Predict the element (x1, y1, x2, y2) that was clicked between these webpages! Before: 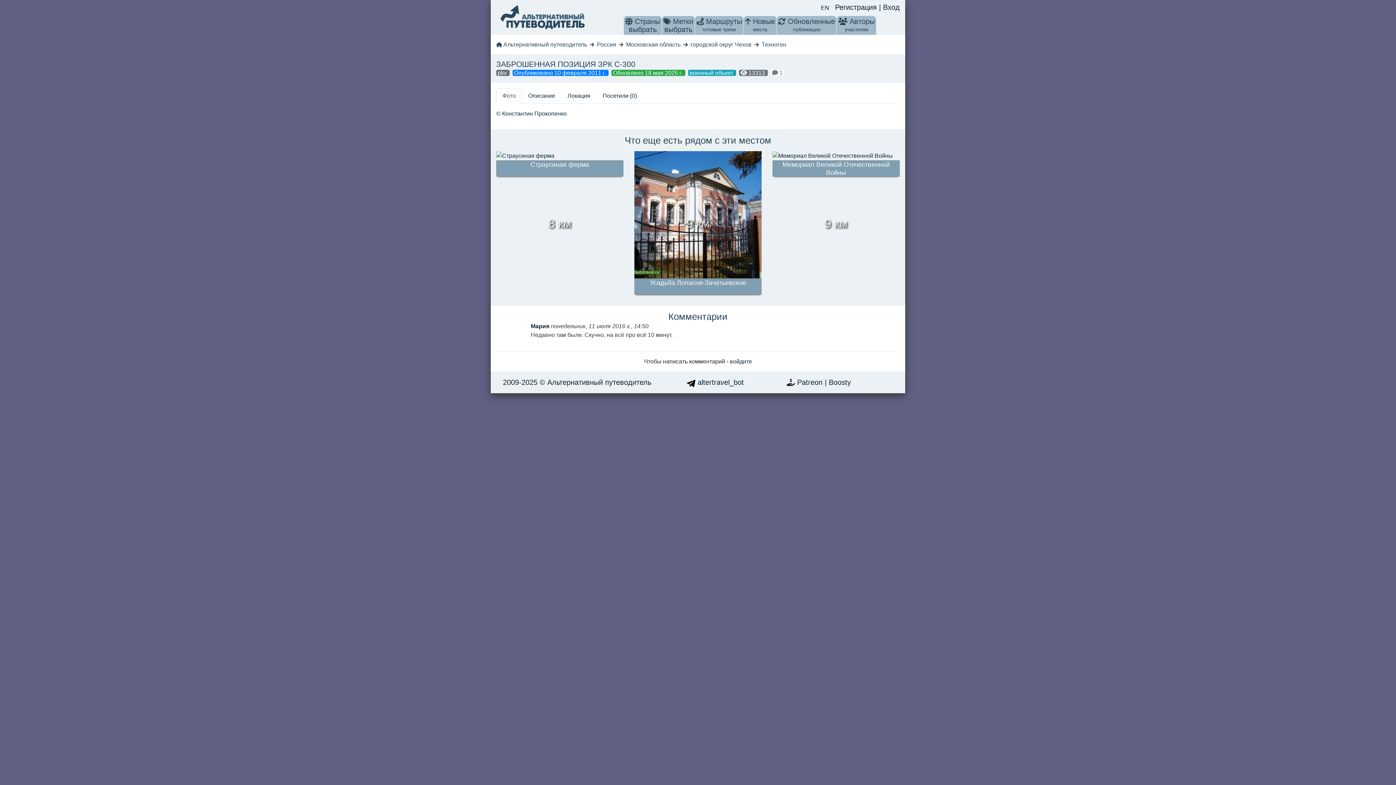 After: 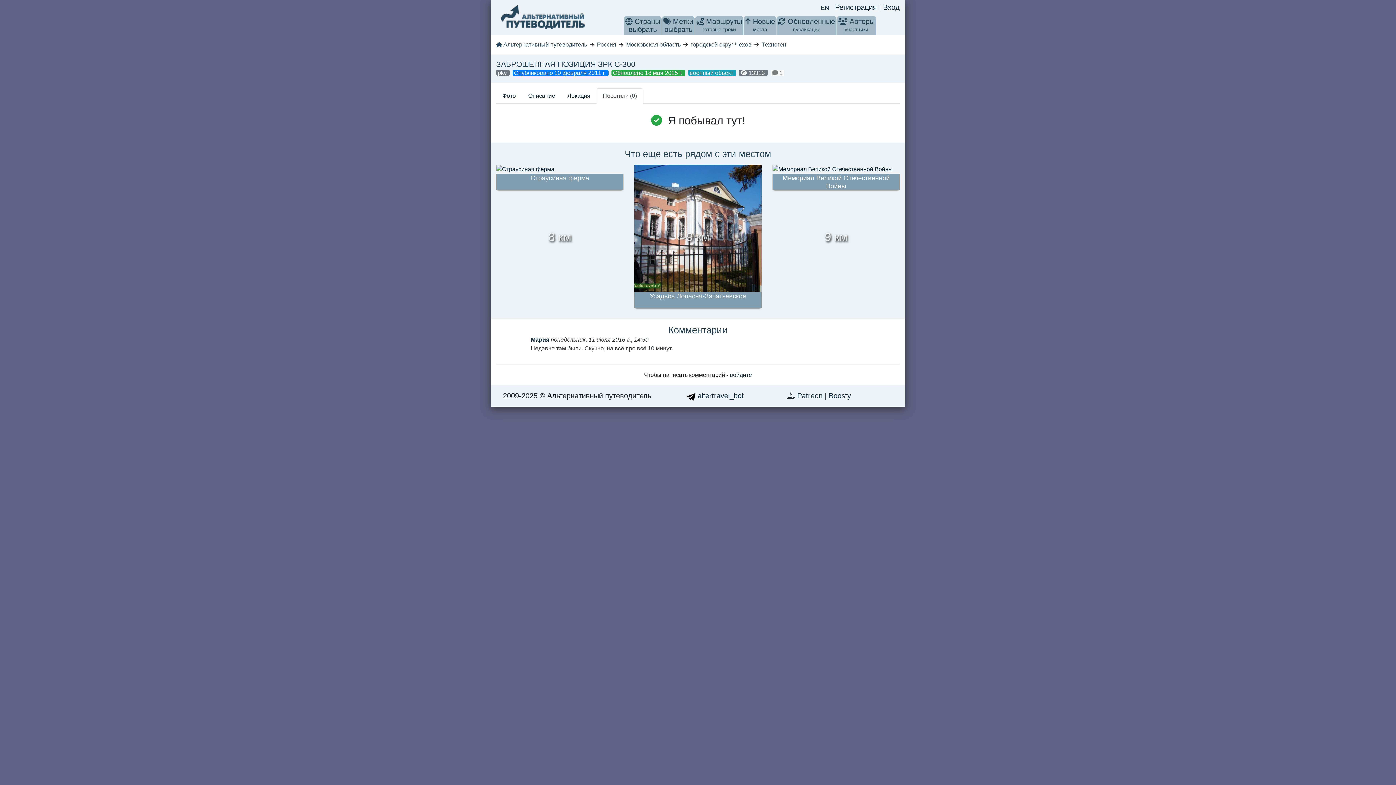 Action: label: Посетили (0) bbox: (596, 88, 643, 103)